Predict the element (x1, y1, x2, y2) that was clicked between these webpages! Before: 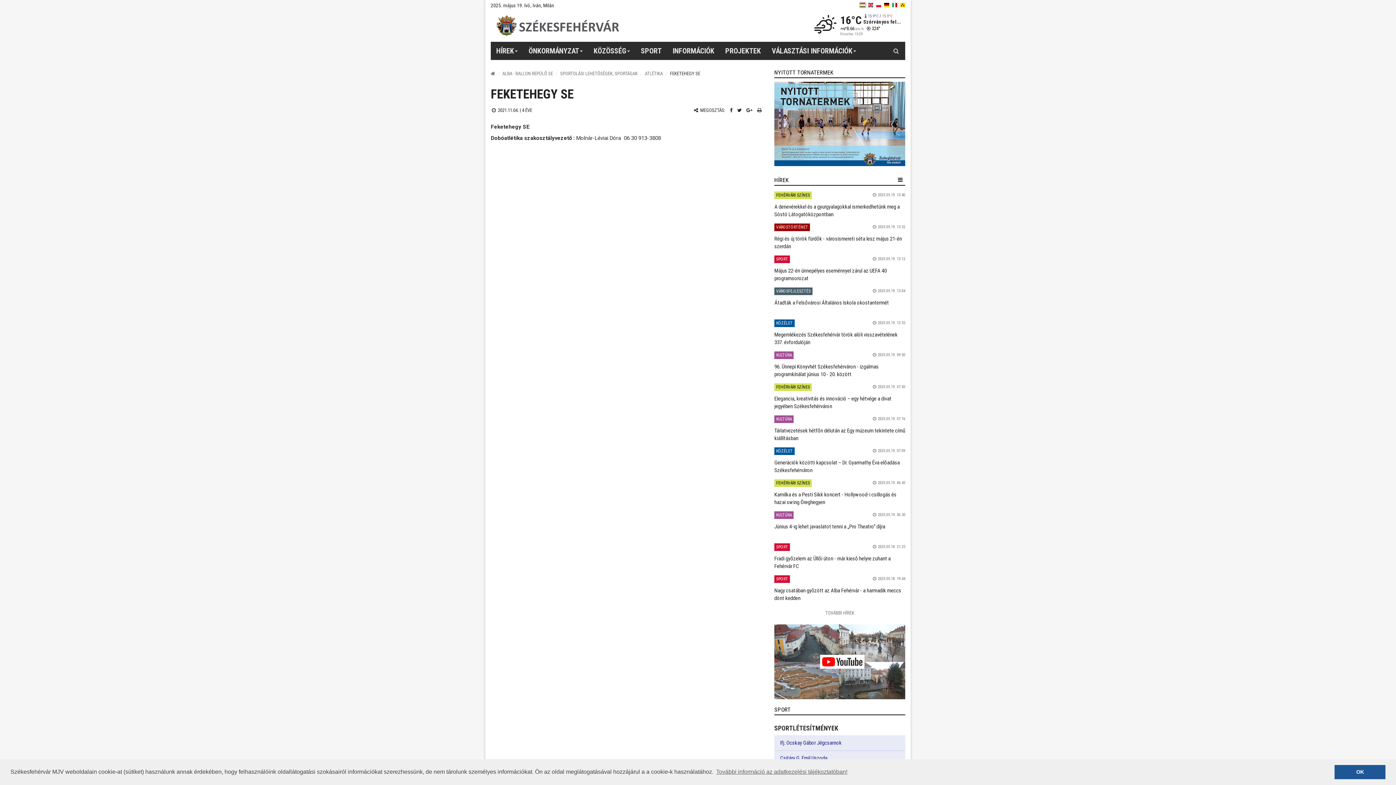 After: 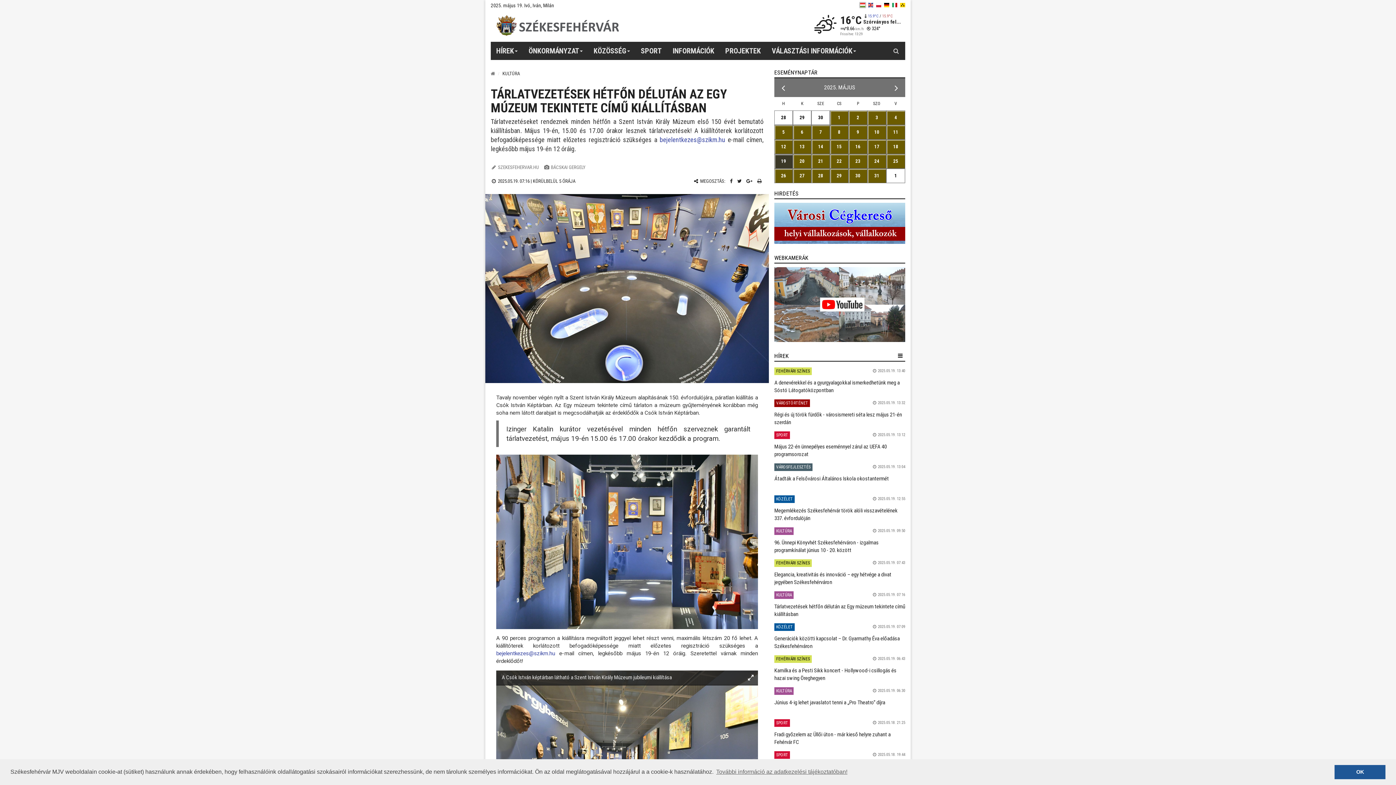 Action: label: Tárlatvezetések hétfőn délután az Egy múzeum tekintete című kiállításban bbox: (774, 427, 905, 443)